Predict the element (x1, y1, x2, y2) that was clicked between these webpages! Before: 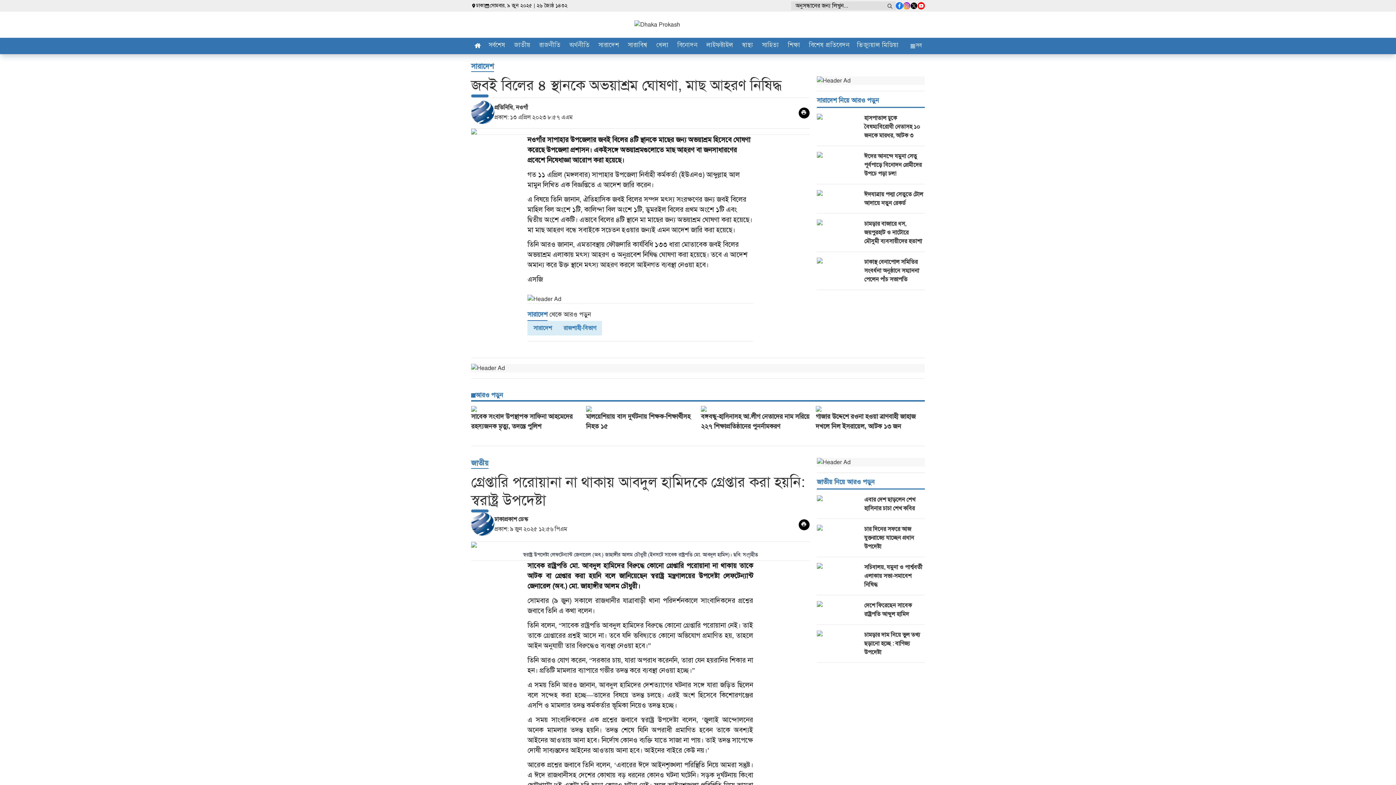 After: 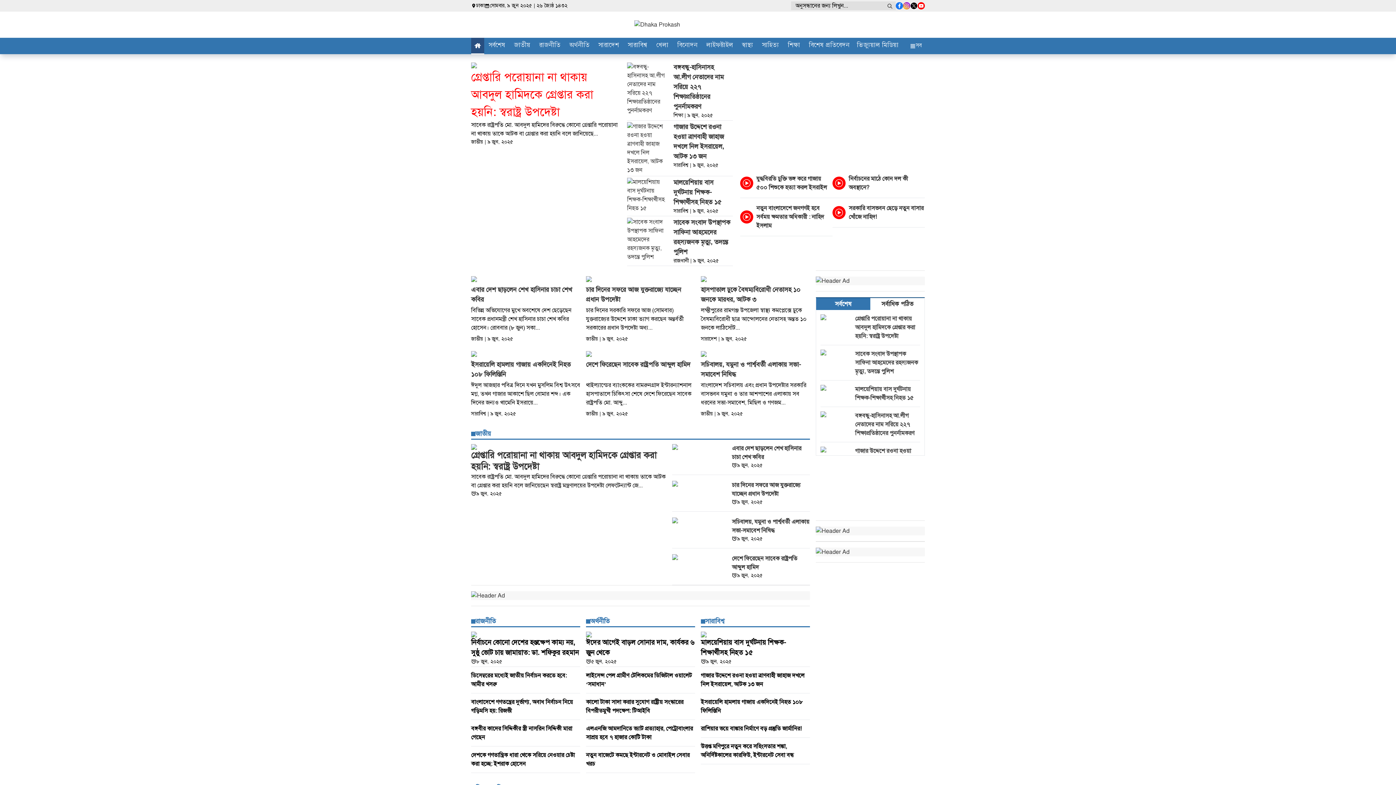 Action: bbox: (625, 20, 770, 29)